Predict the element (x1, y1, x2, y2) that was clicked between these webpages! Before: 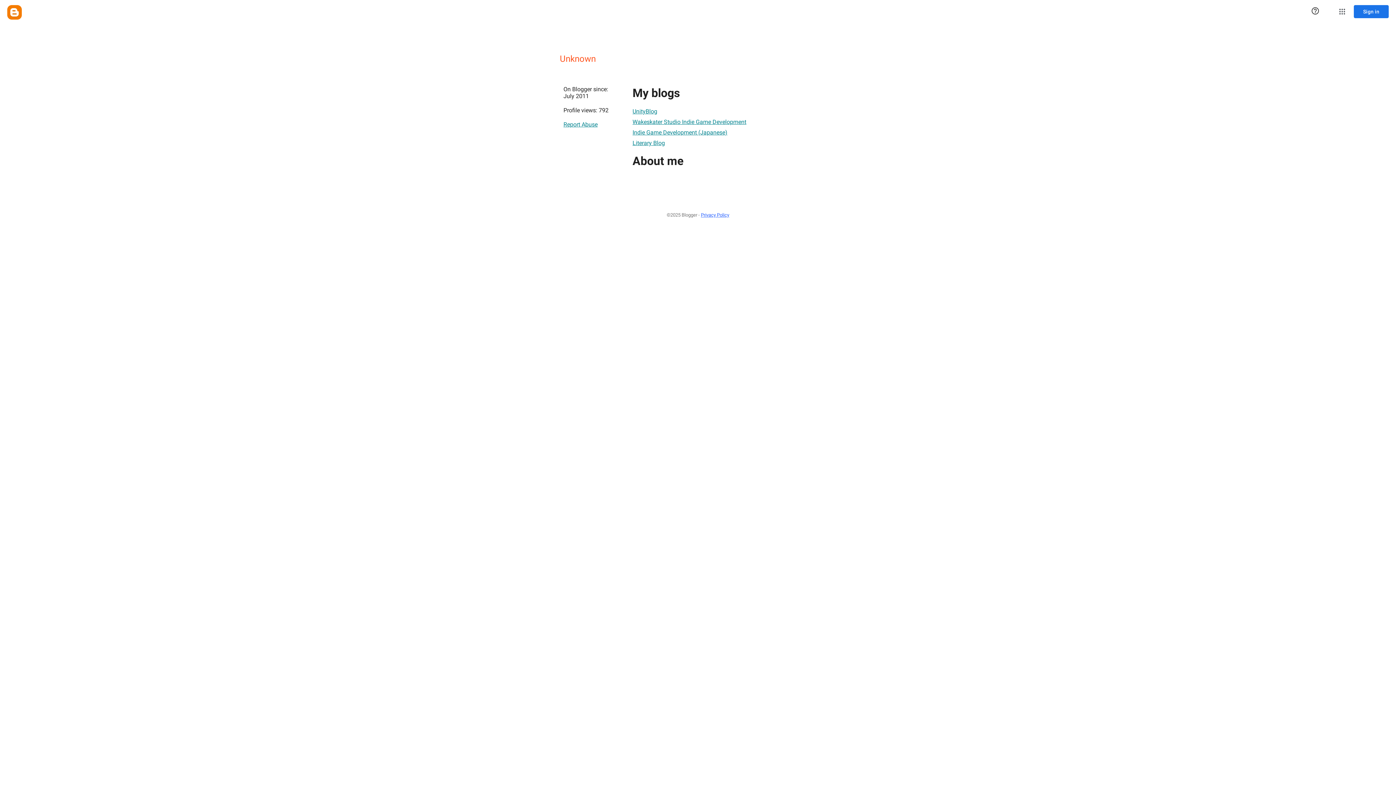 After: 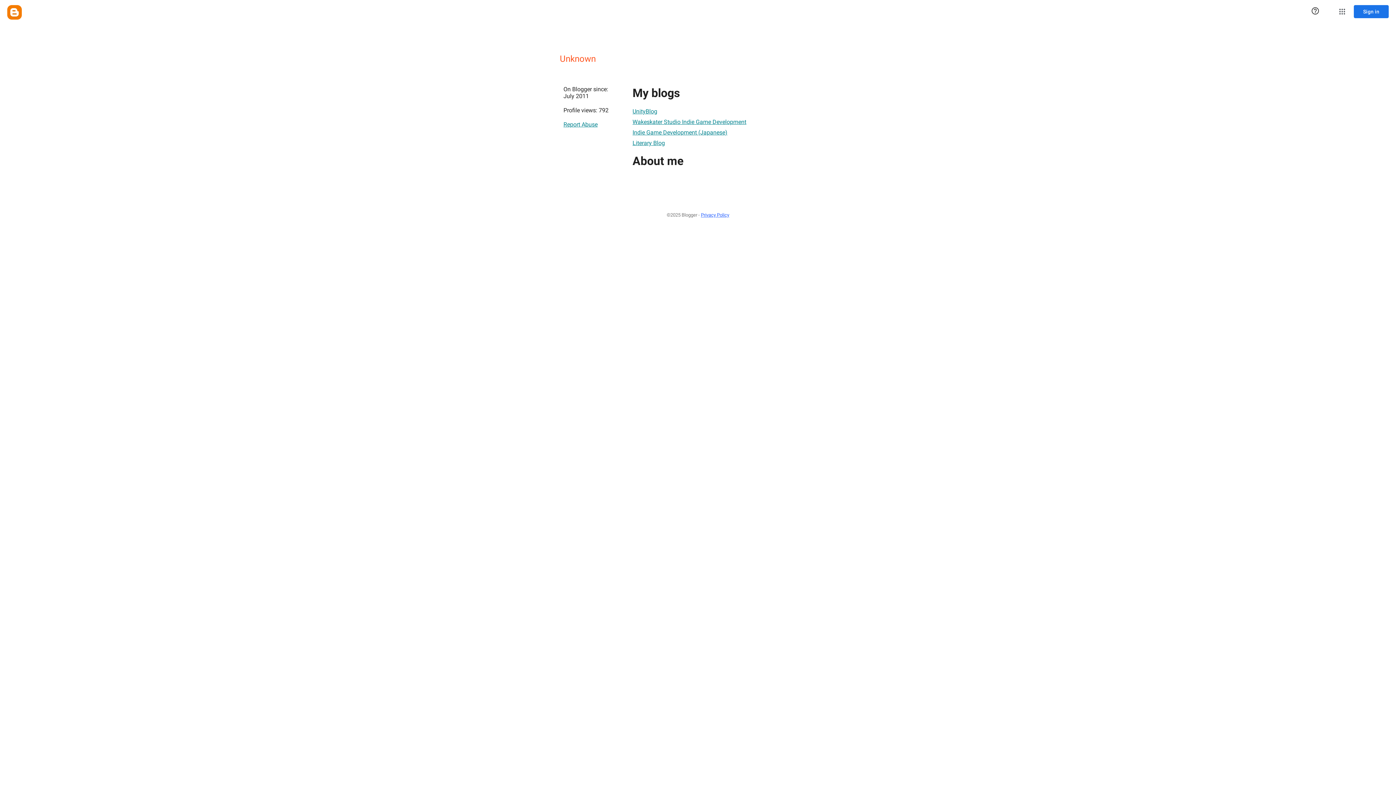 Action: label: Privacy Policy bbox: (701, 208, 729, 221)